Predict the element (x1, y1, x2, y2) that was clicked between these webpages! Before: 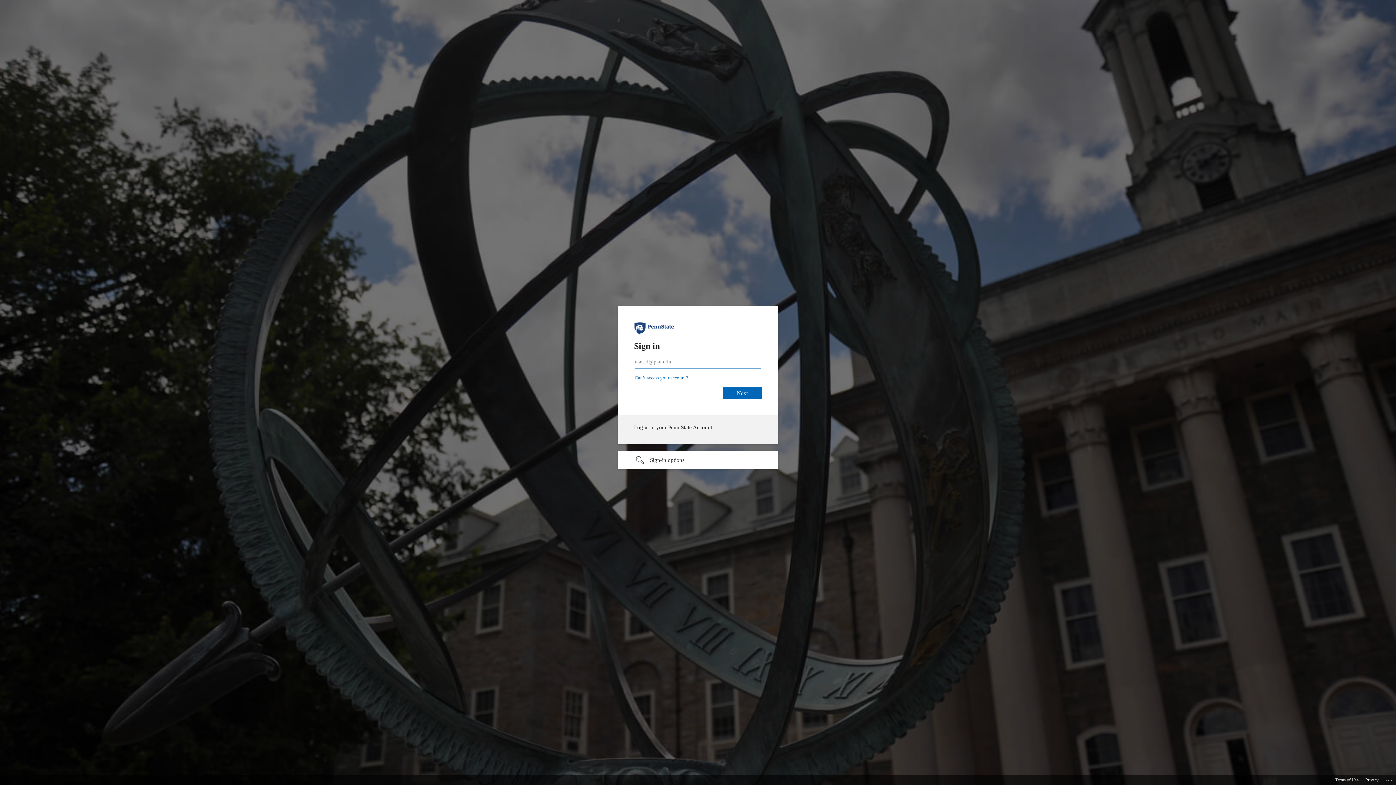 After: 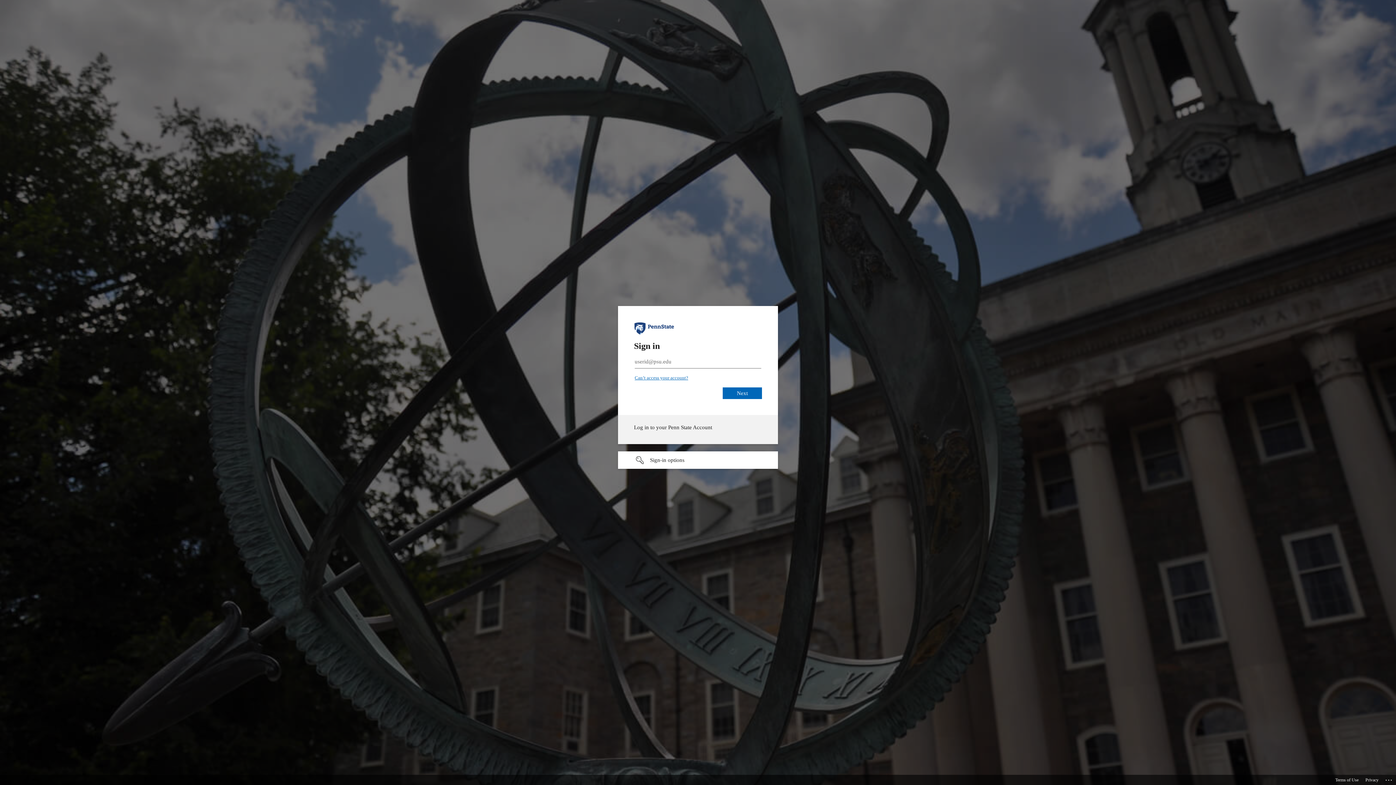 Action: label: Can’t access your account? bbox: (634, 375, 688, 380)